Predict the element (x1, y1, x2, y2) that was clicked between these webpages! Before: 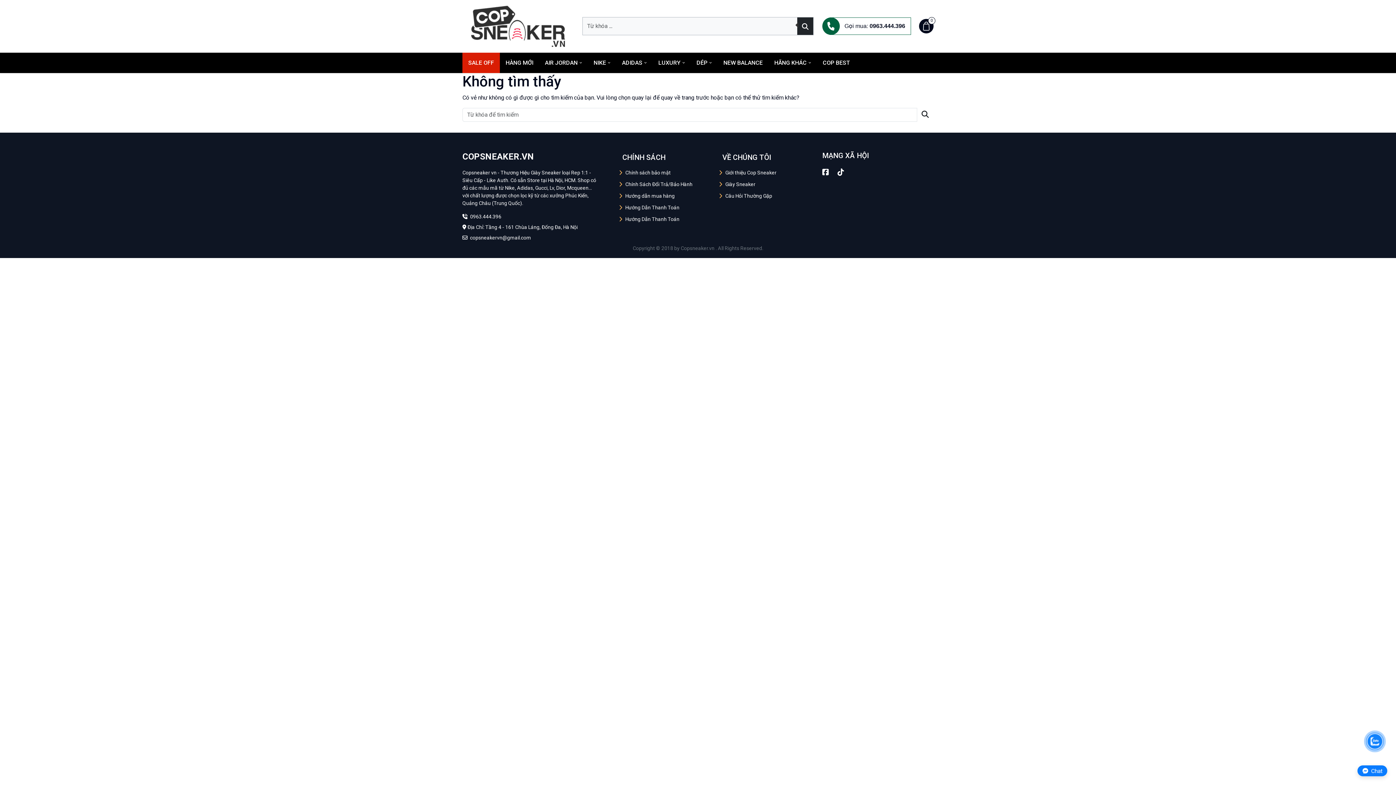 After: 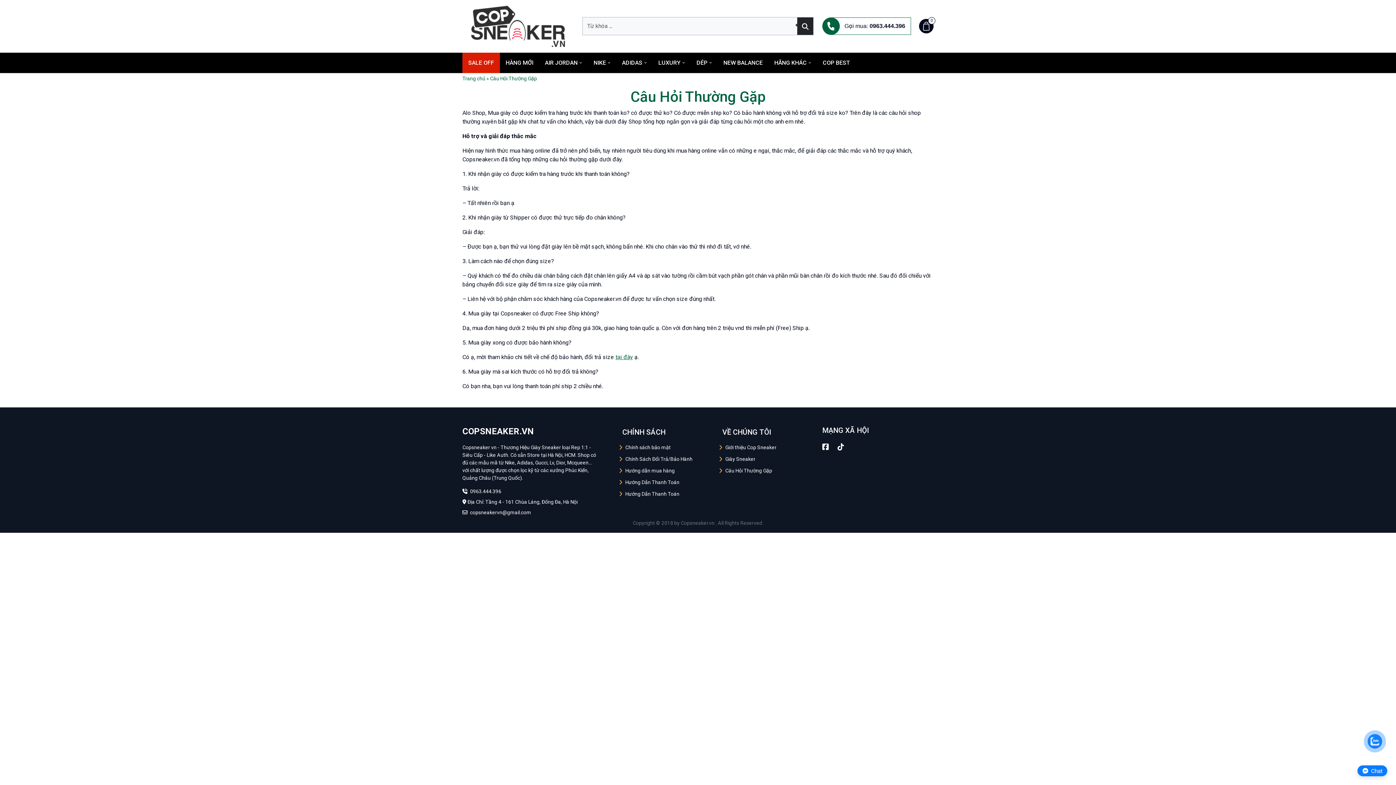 Action: label: Câu Hỏi Thường Gặp bbox: (725, 192, 772, 198)